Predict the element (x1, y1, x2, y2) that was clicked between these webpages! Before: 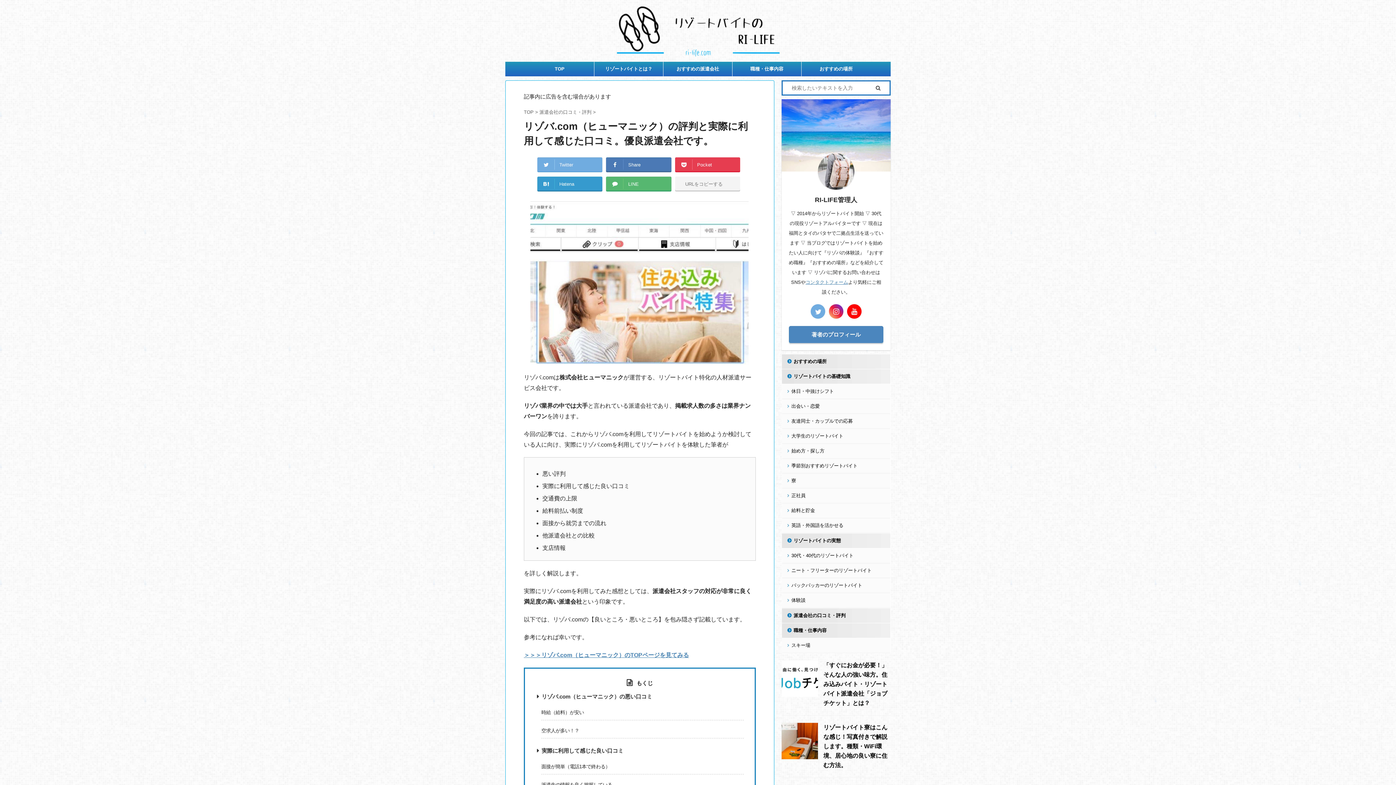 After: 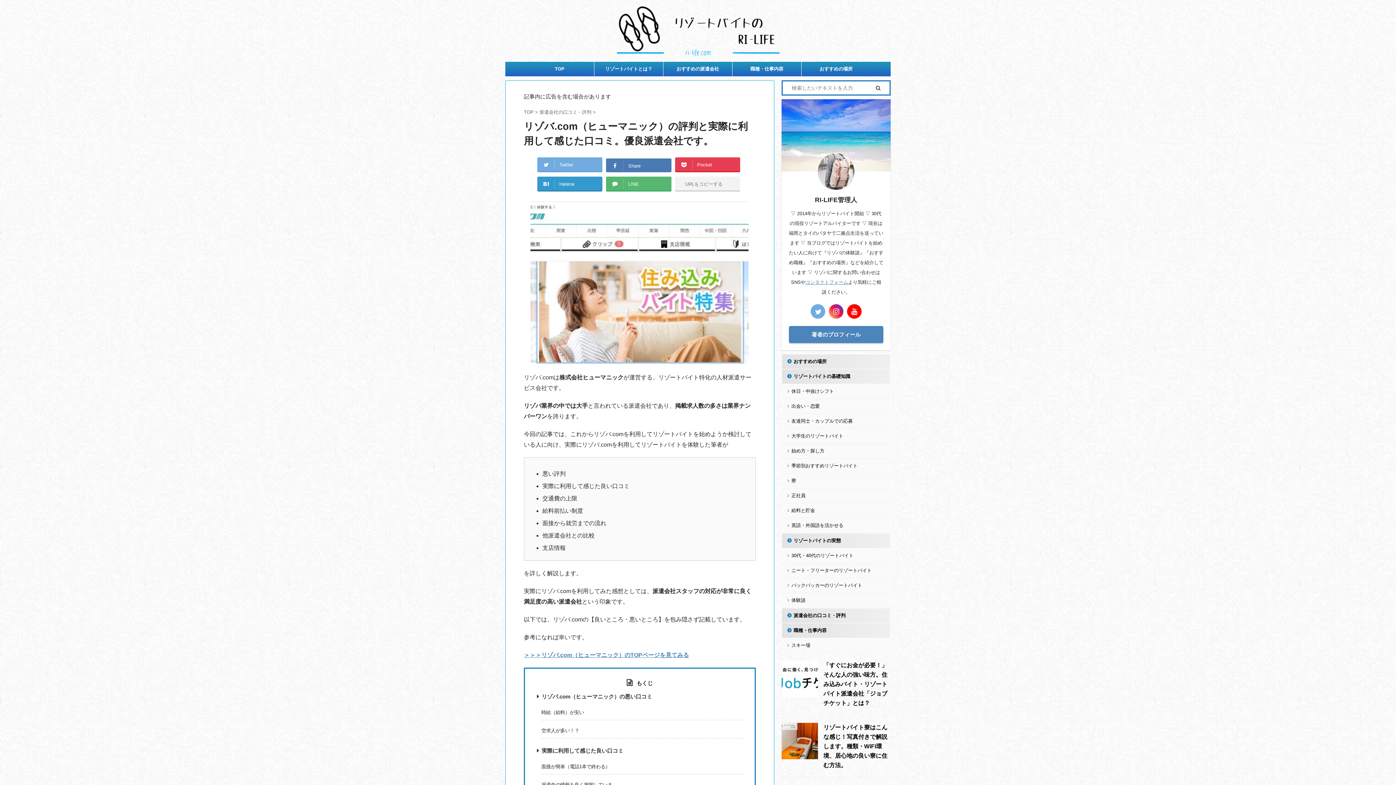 Action: bbox: (606, 157, 671, 171) label: Share